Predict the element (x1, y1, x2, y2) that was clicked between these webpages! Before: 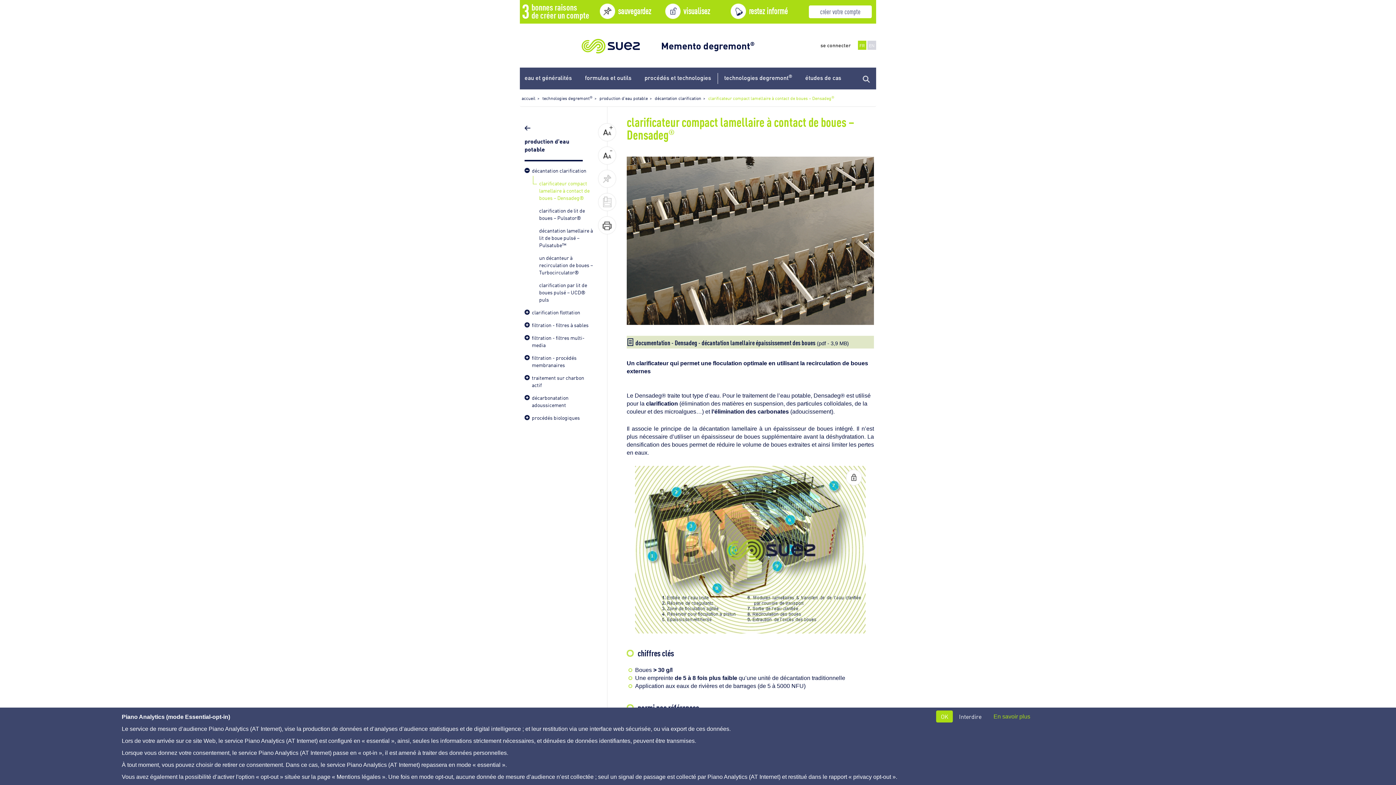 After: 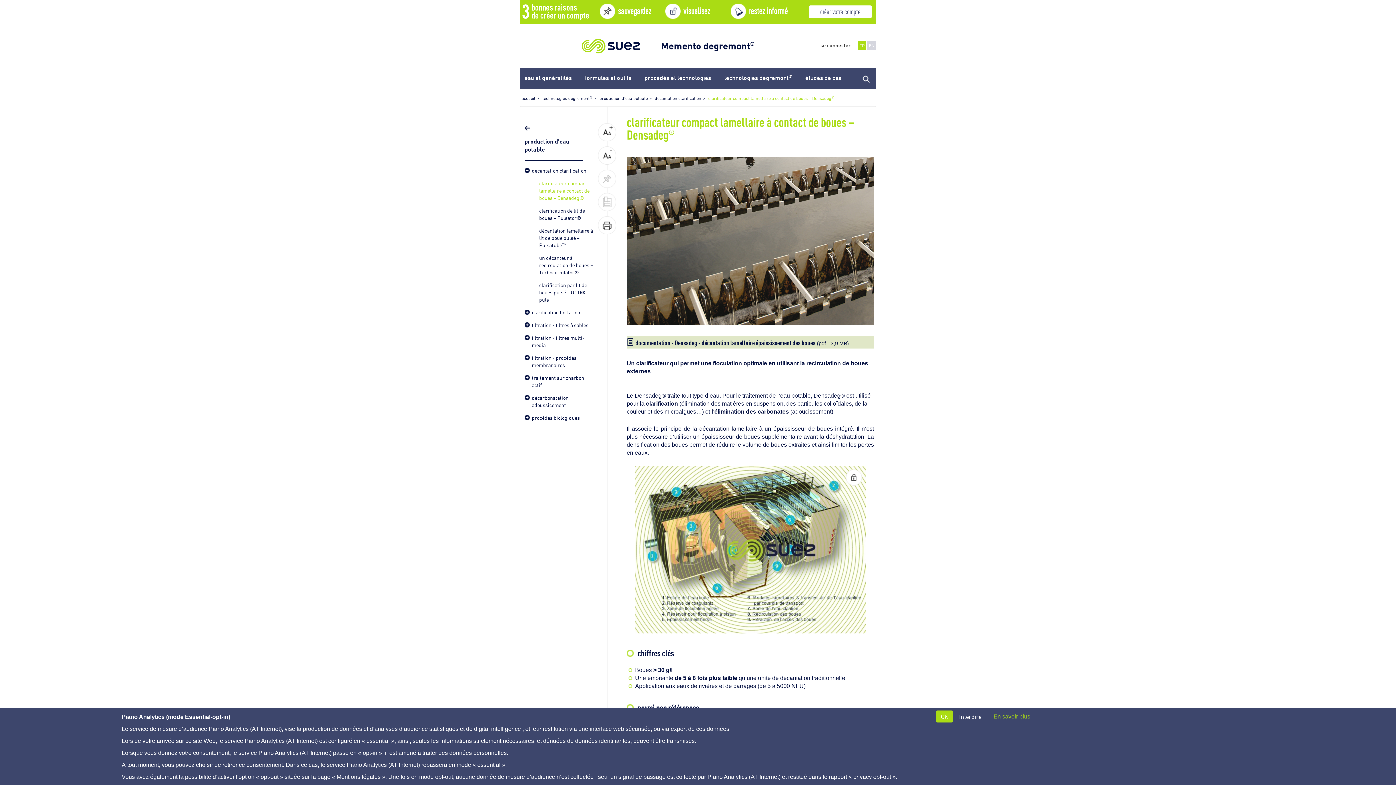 Action: label: documentation - Densadeg - décantation lamellaire épaississement des boues (pdf - 3,9 MB) bbox: (626, 336, 874, 348)